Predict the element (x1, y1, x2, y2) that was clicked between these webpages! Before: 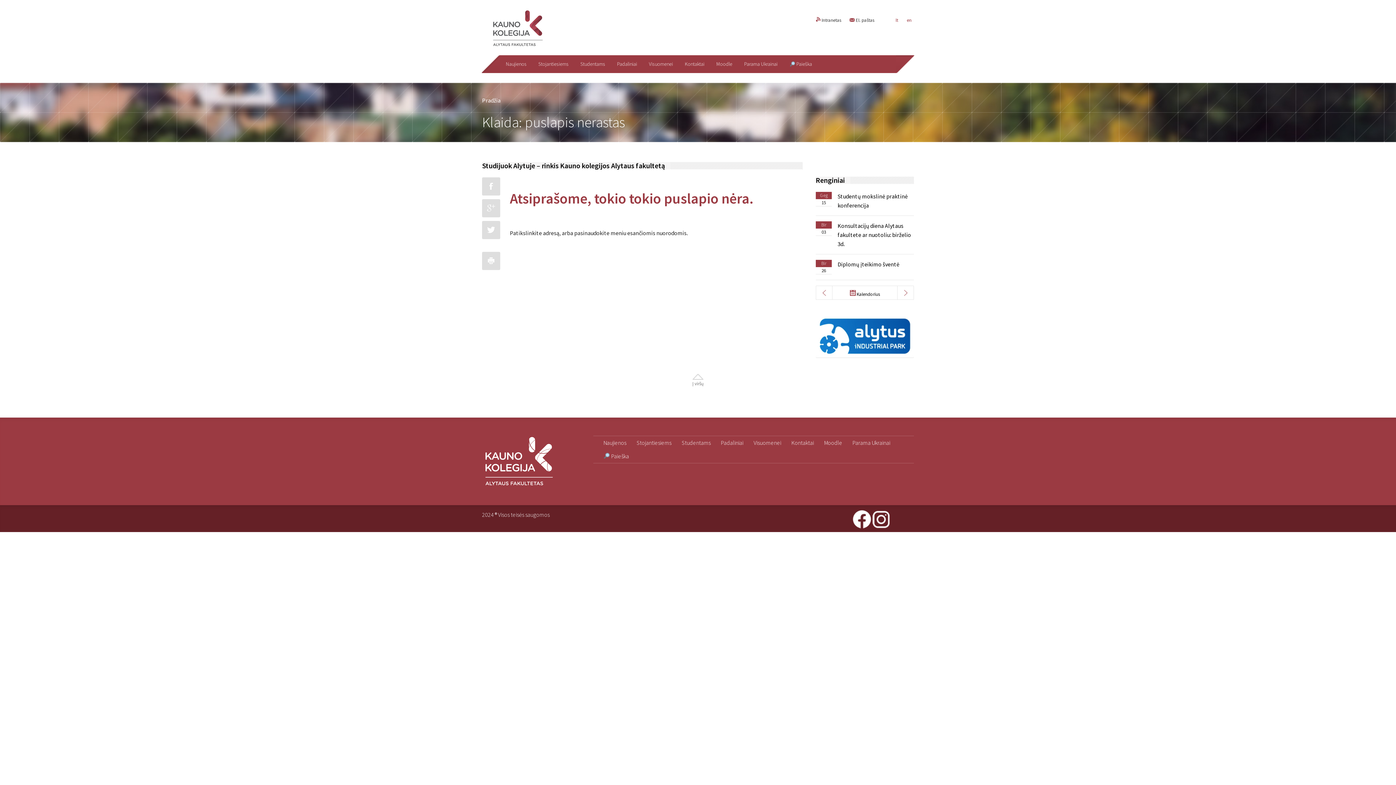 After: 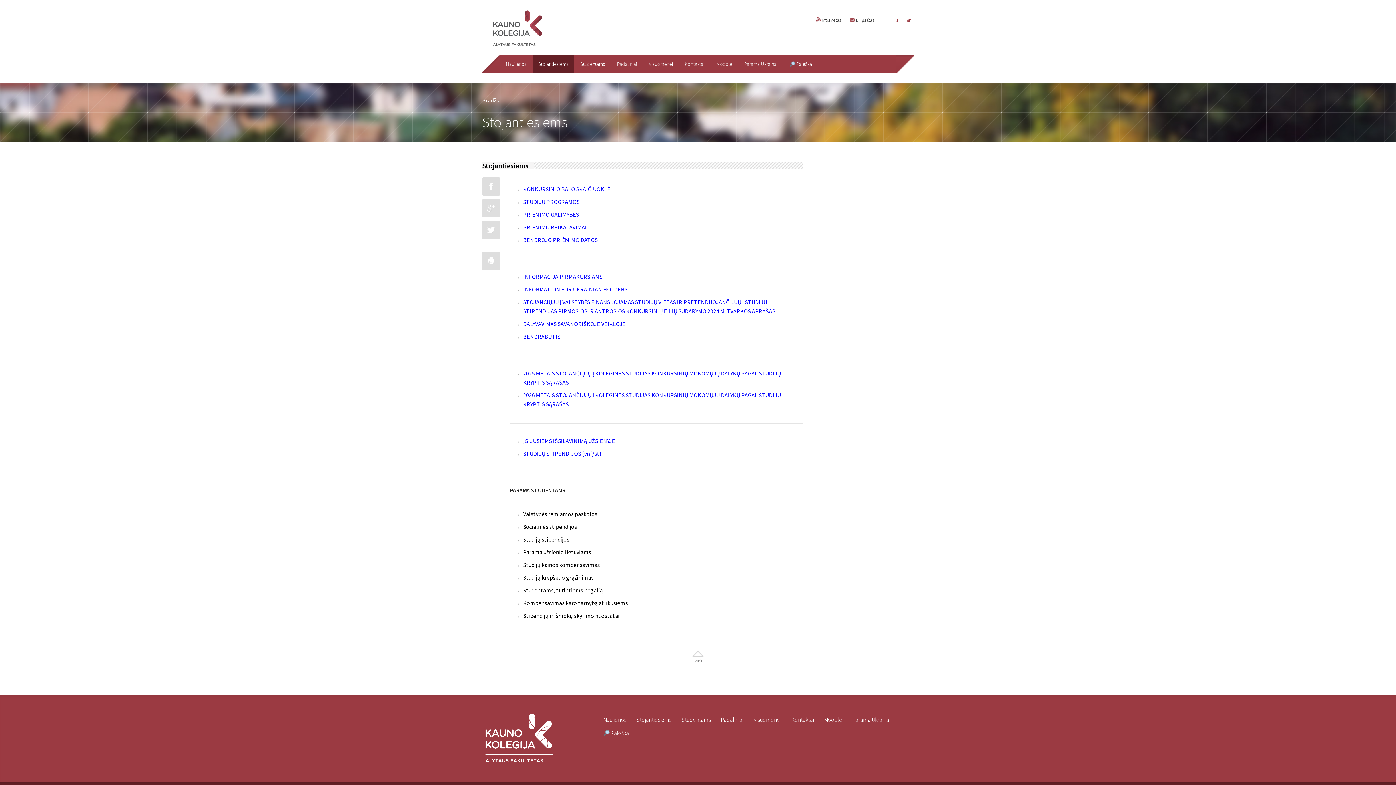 Action: bbox: (636, 438, 671, 447) label: Stojantiesiems